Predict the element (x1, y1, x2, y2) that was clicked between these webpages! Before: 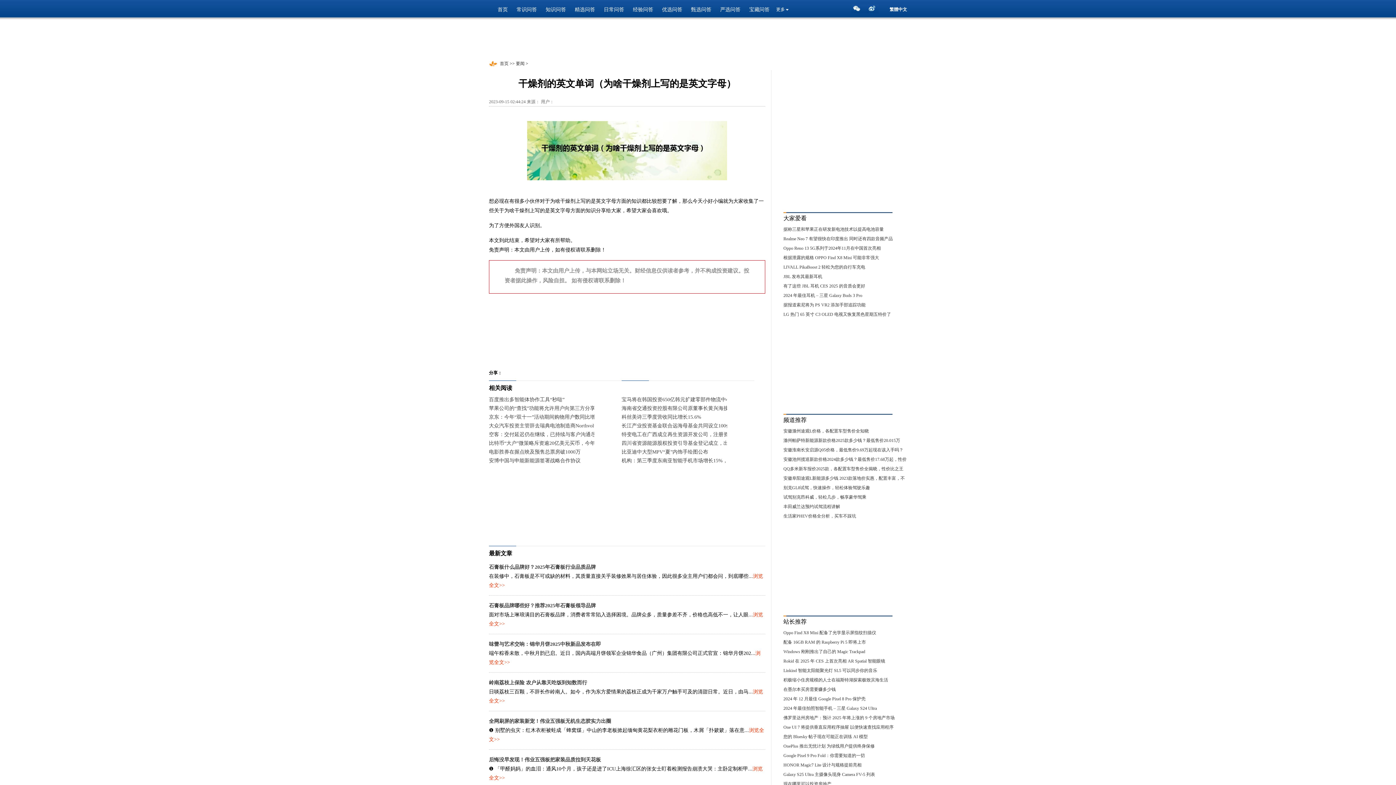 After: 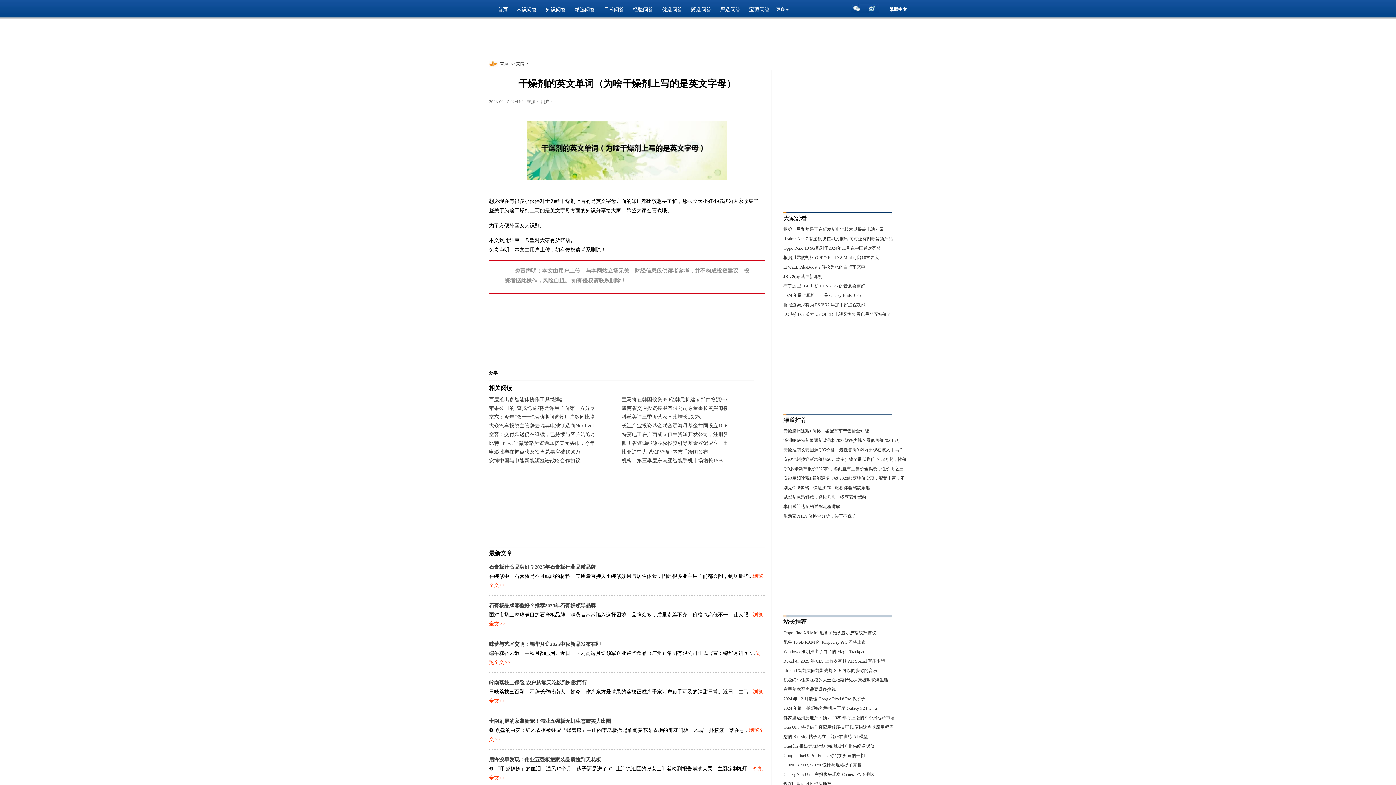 Action: bbox: (783, 274, 822, 279) label: JBL 发布其最新耳机